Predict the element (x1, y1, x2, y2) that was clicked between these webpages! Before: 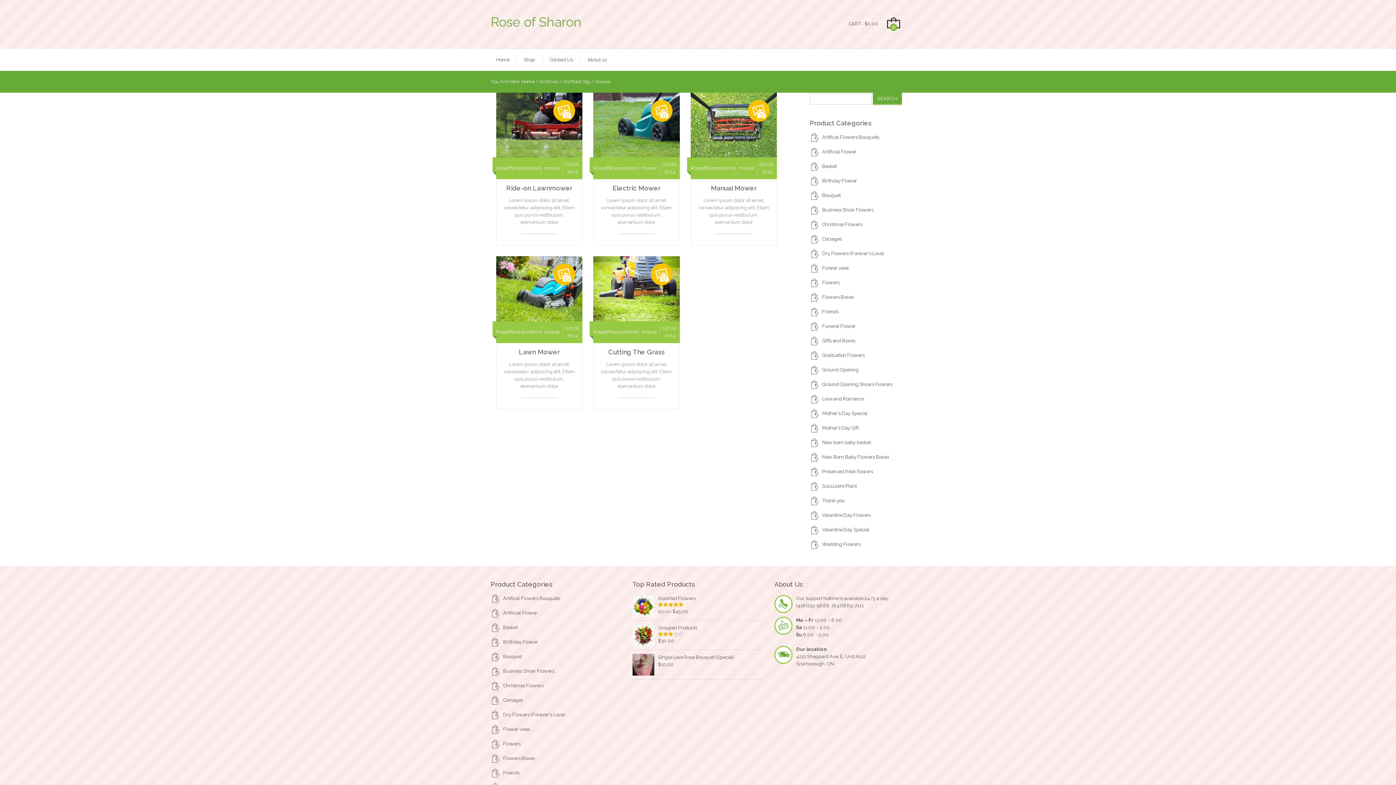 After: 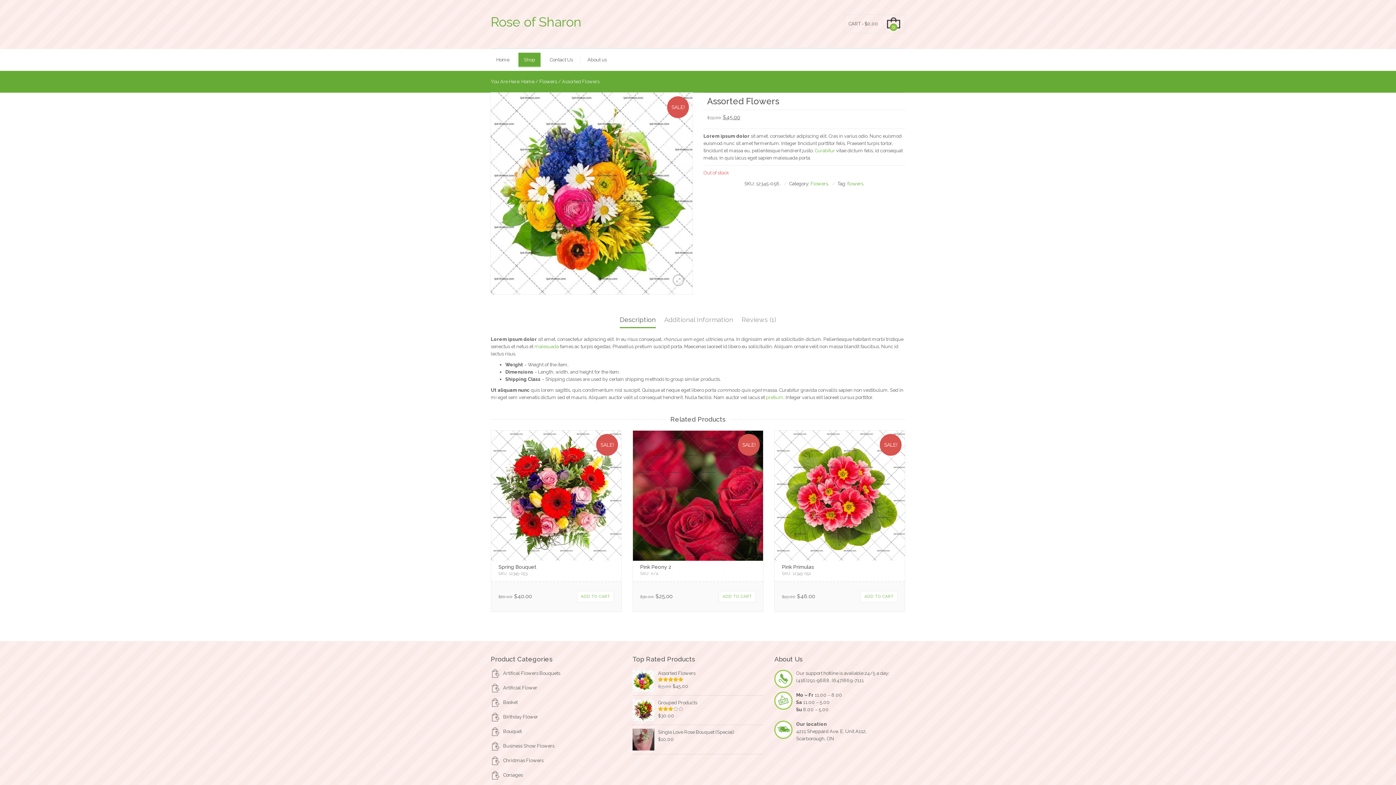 Action: label: Assorted Flowers bbox: (632, 595, 763, 602)